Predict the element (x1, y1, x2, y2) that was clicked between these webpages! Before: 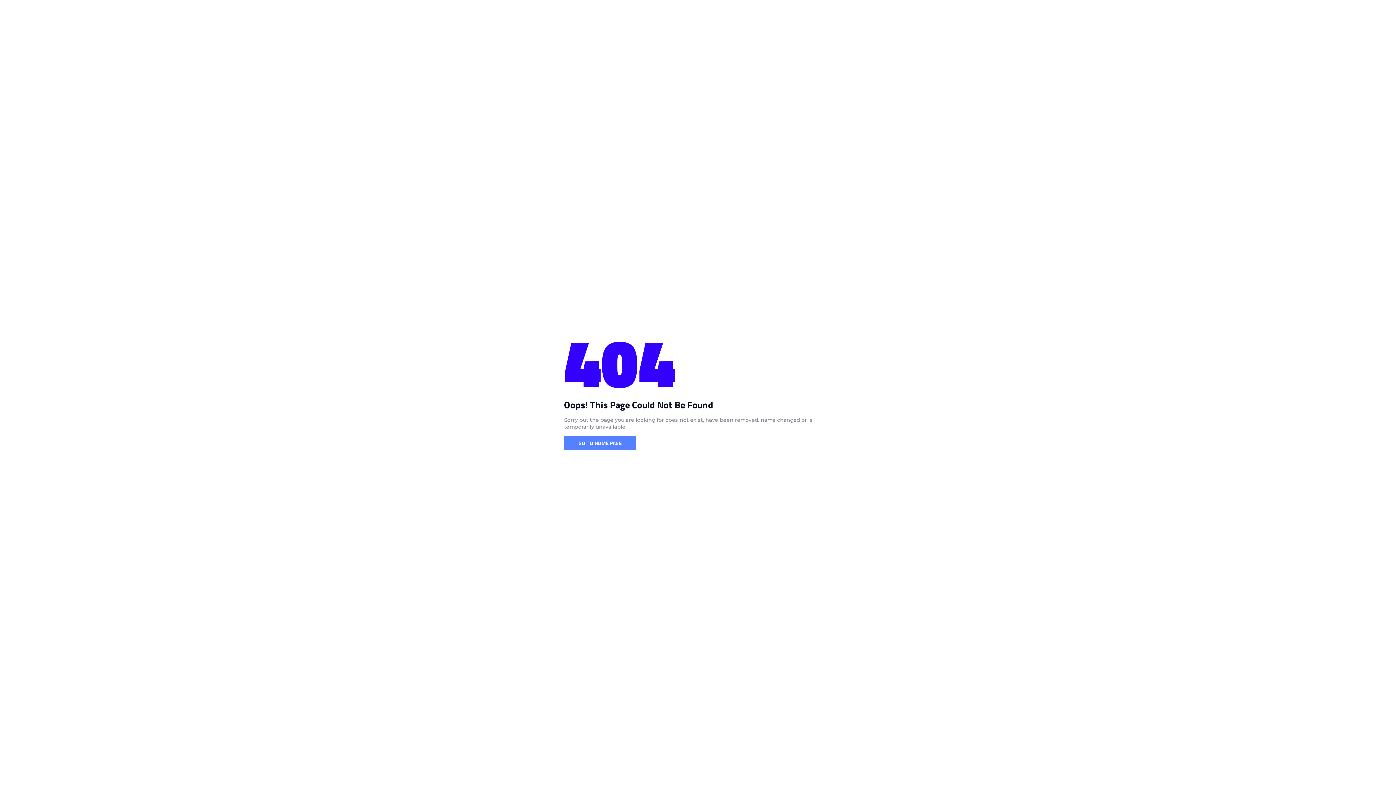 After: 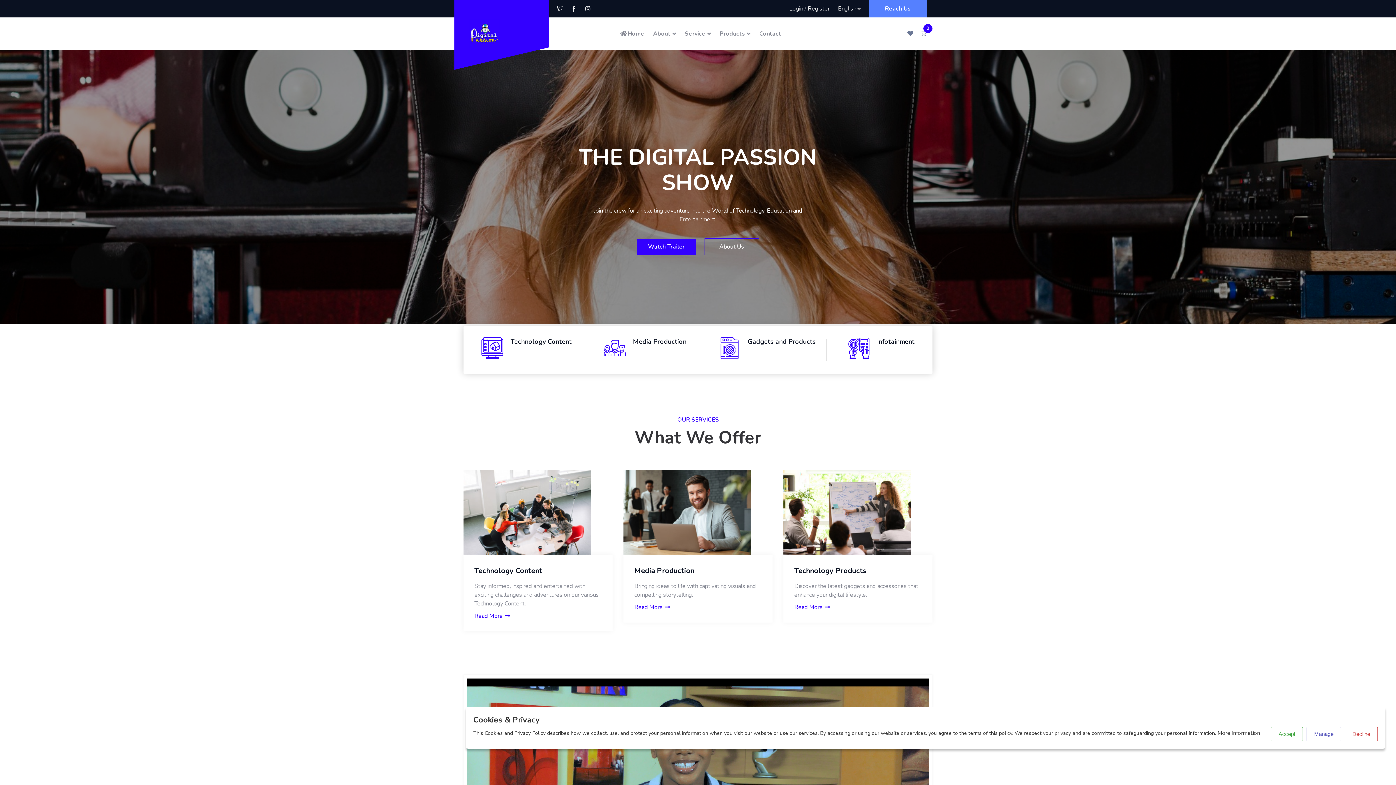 Action: bbox: (564, 436, 636, 450) label: GO TO HOME PAGE